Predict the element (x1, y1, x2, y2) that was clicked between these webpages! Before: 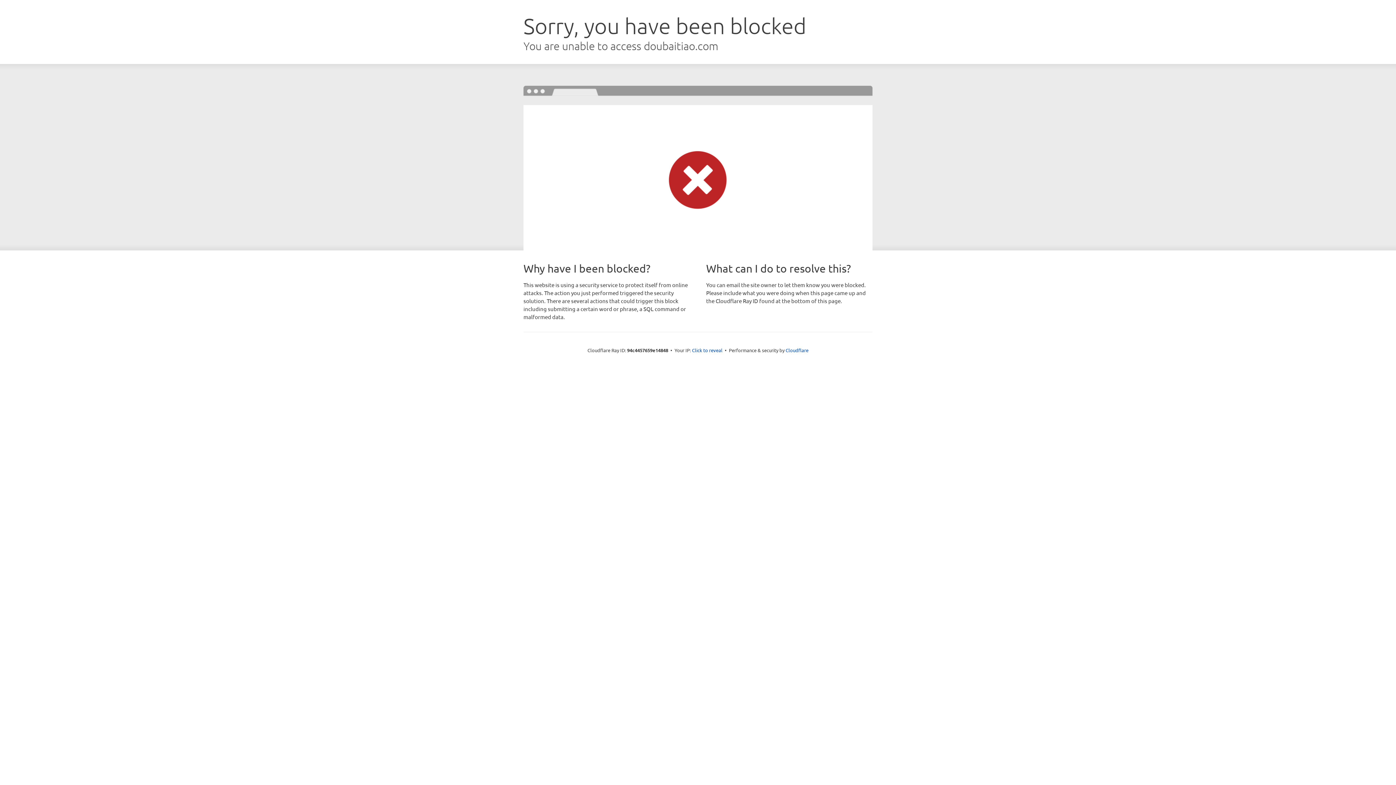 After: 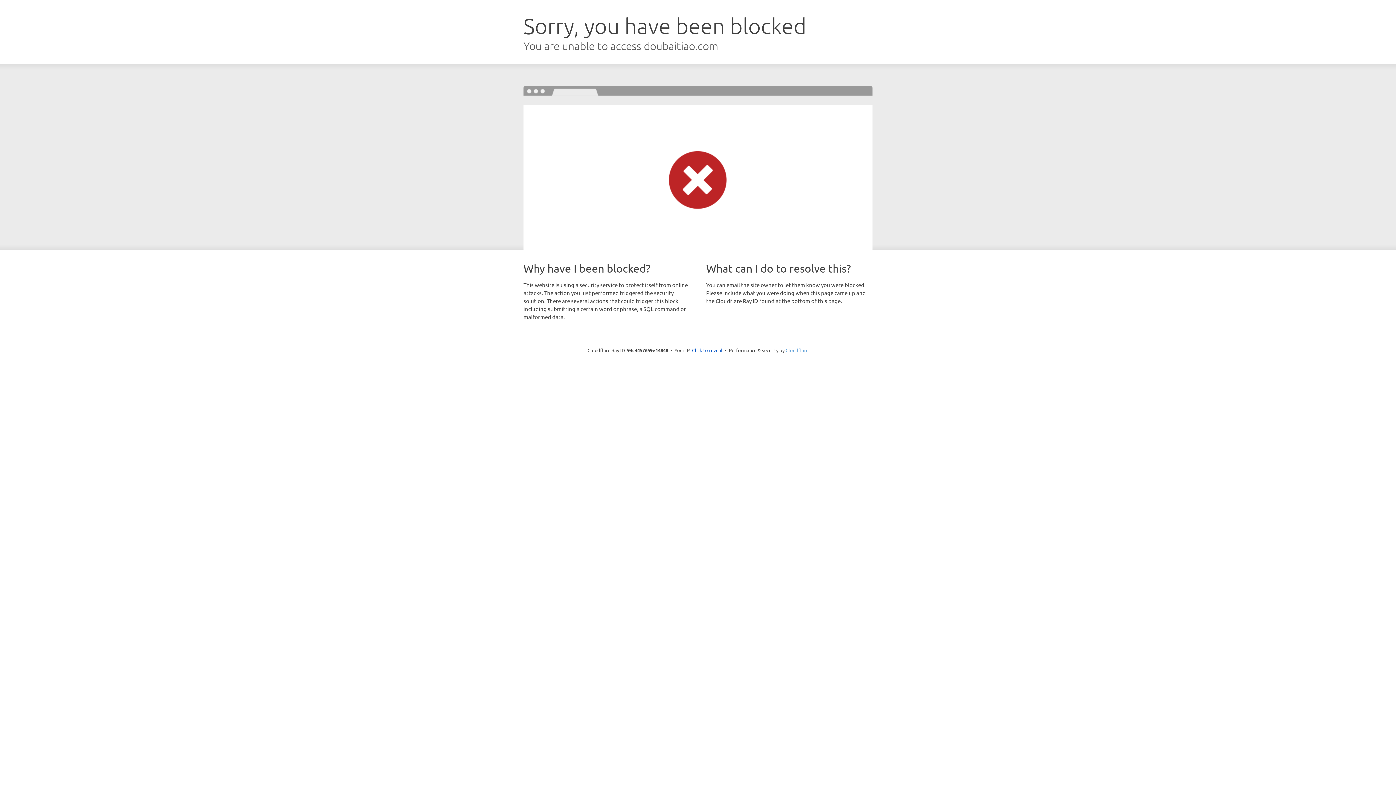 Action: bbox: (785, 347, 808, 353) label: Cloudflare